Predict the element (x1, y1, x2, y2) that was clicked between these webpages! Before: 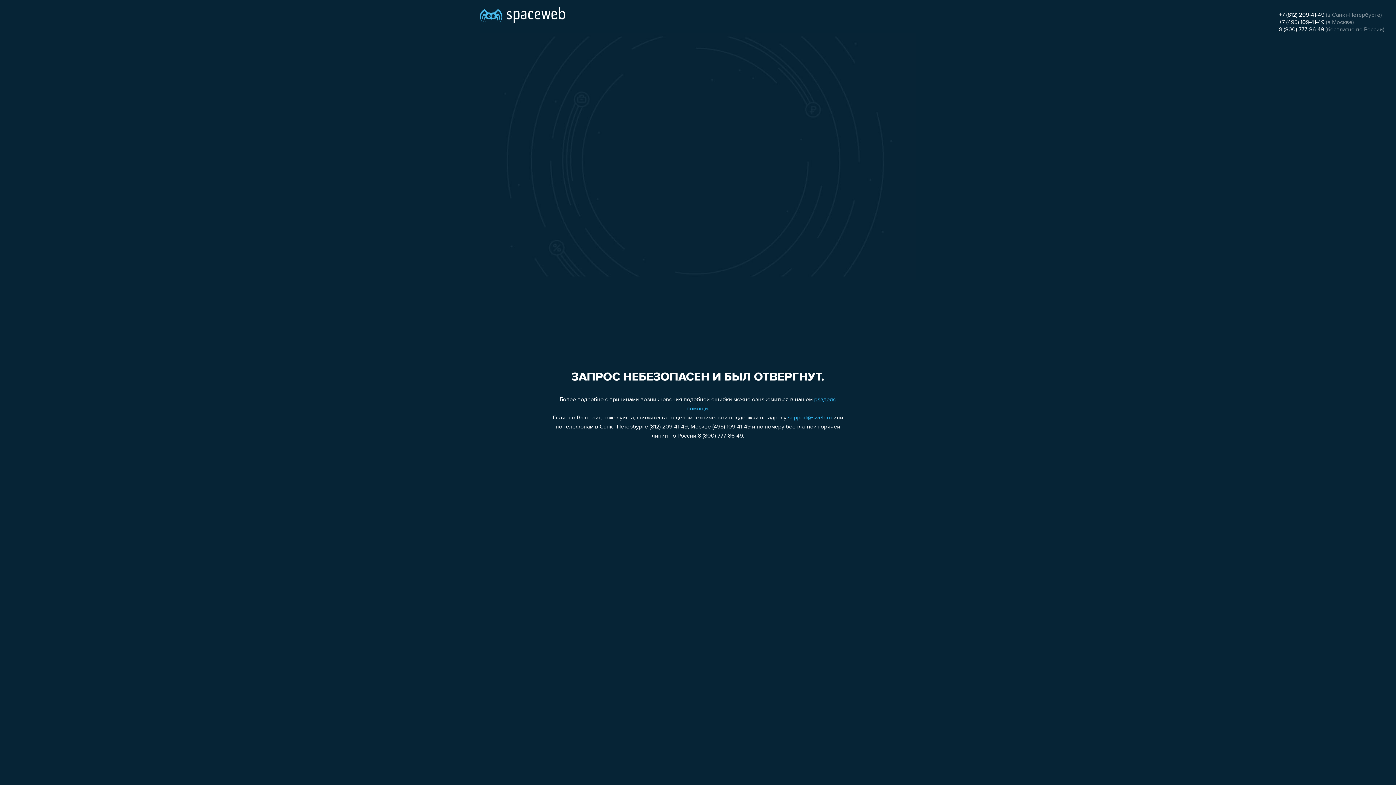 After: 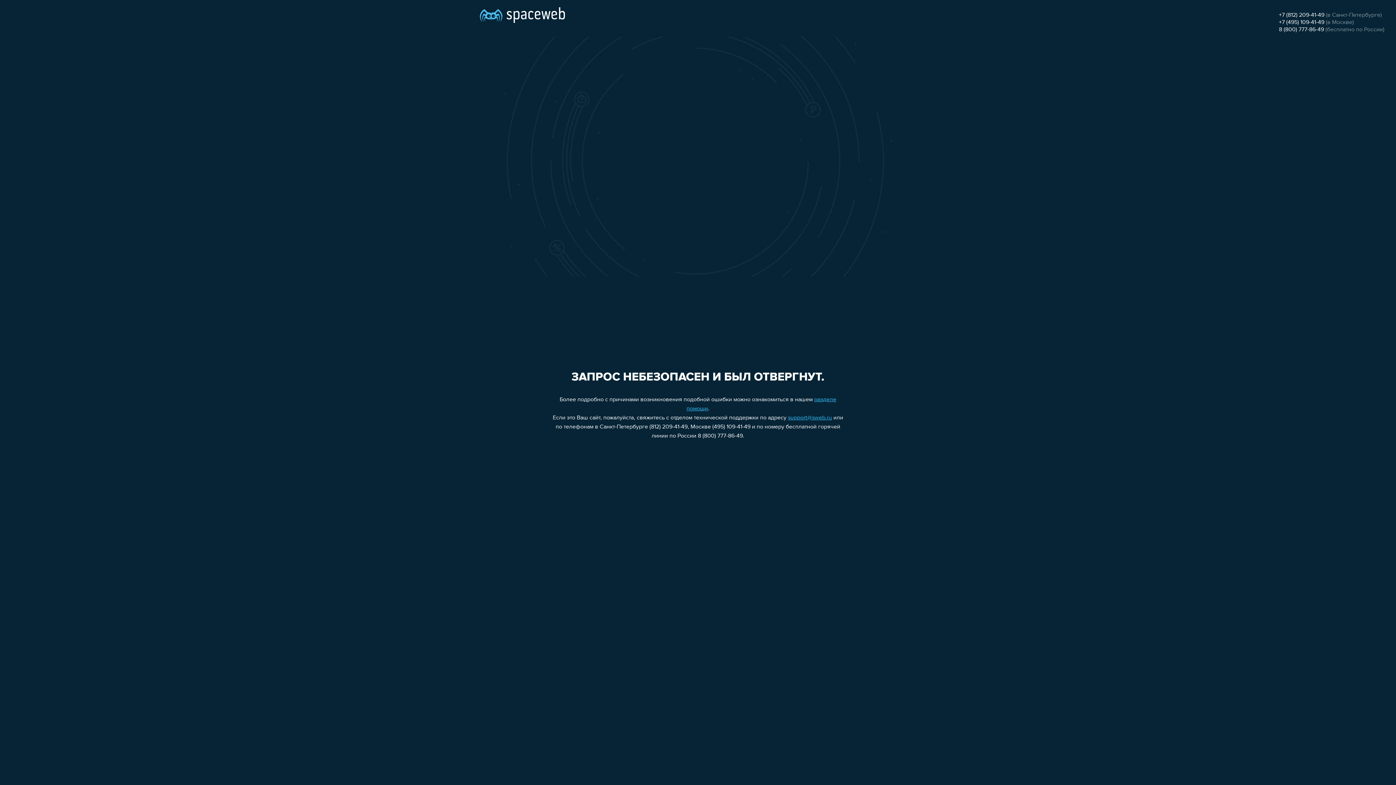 Action: bbox: (1279, 12, 1324, 18) label: +7 (812) 209-41-49